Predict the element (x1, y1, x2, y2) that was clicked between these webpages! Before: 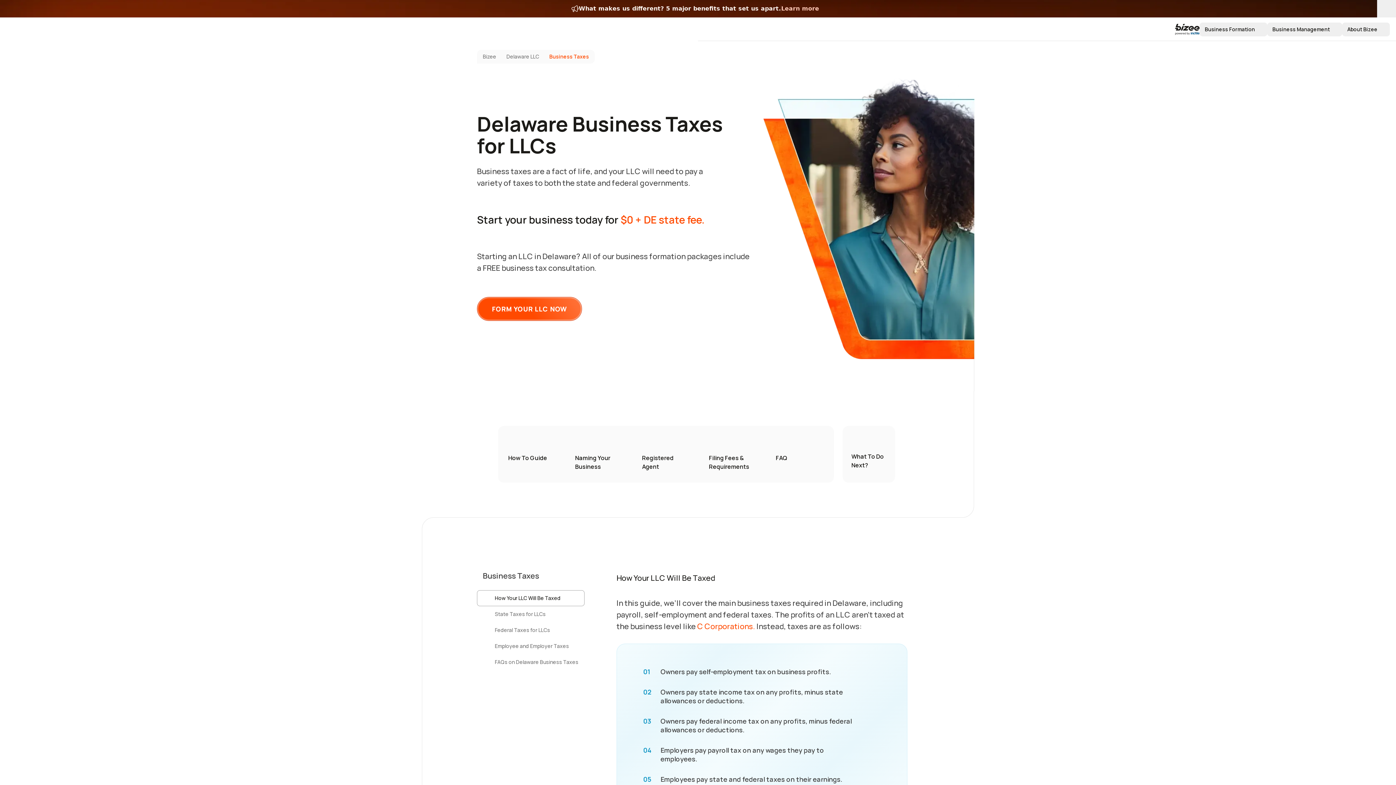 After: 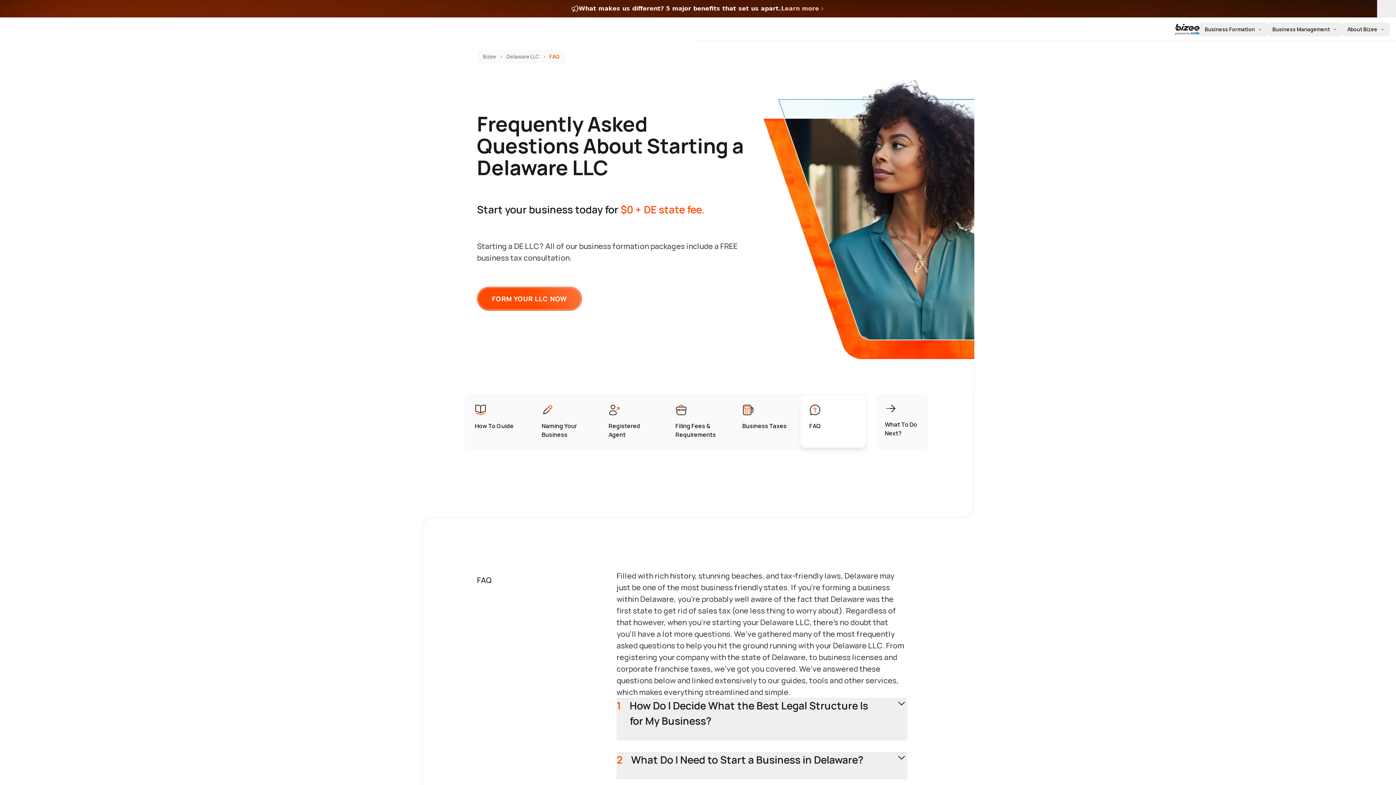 Action: label: FAQ bbox: (767, 427, 832, 480)